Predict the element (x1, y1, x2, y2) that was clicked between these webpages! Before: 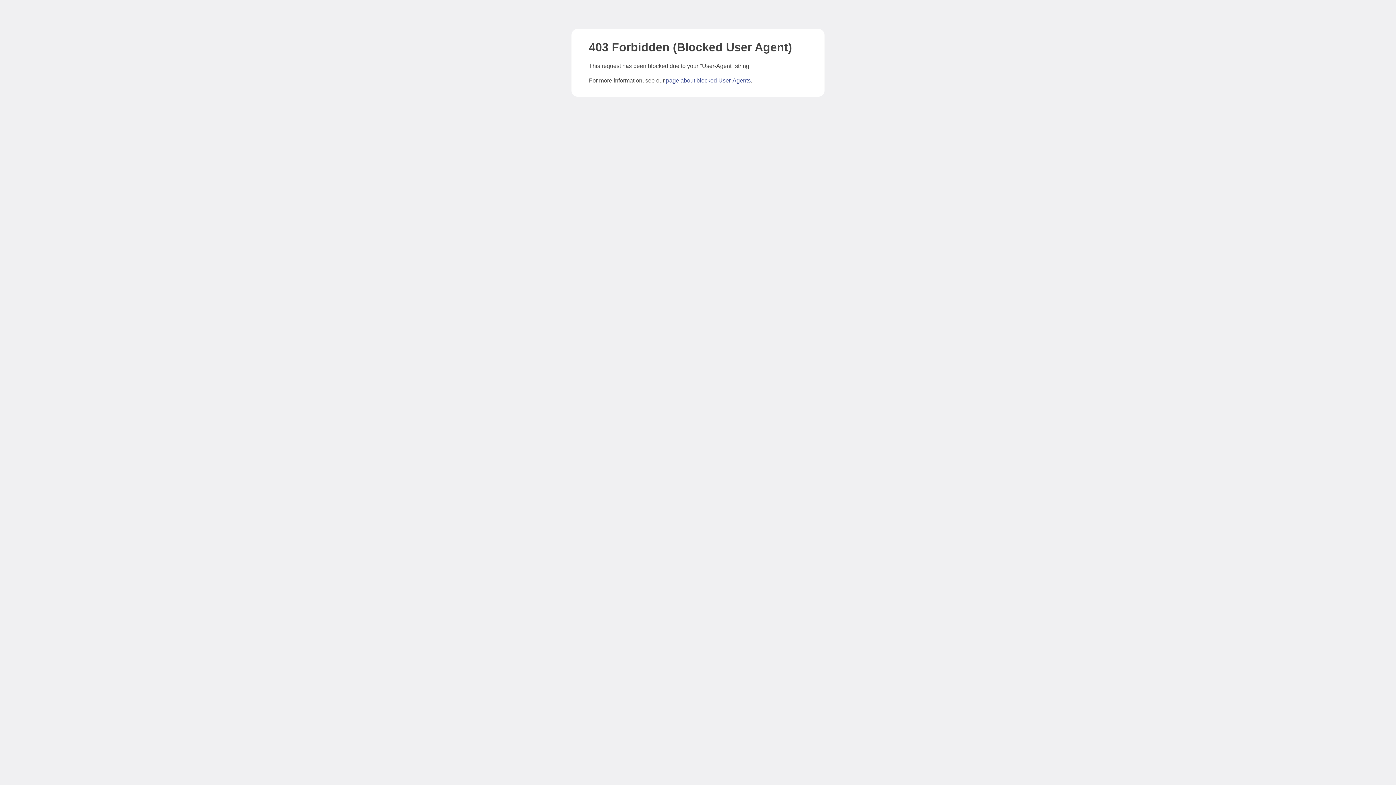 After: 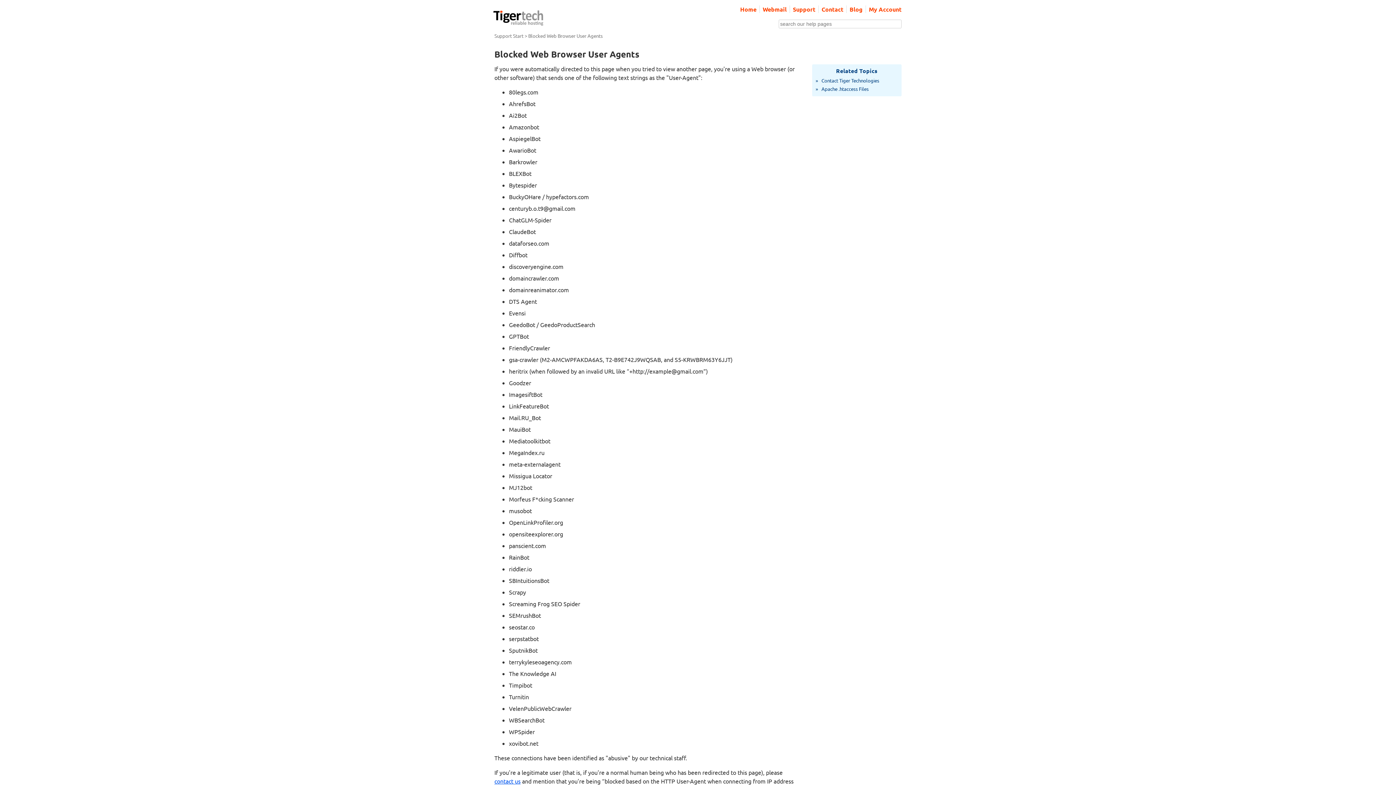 Action: bbox: (666, 77, 750, 83) label: page about blocked User-Agents